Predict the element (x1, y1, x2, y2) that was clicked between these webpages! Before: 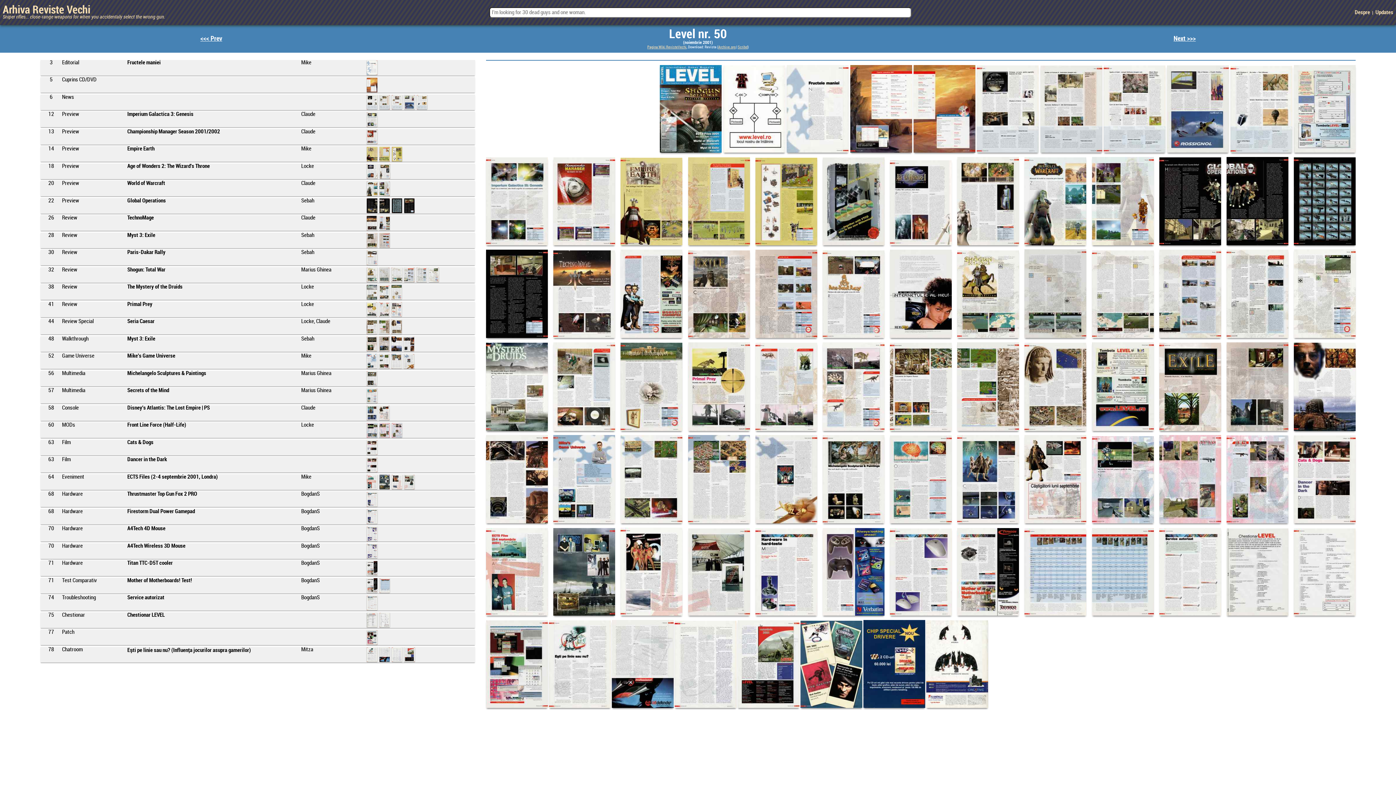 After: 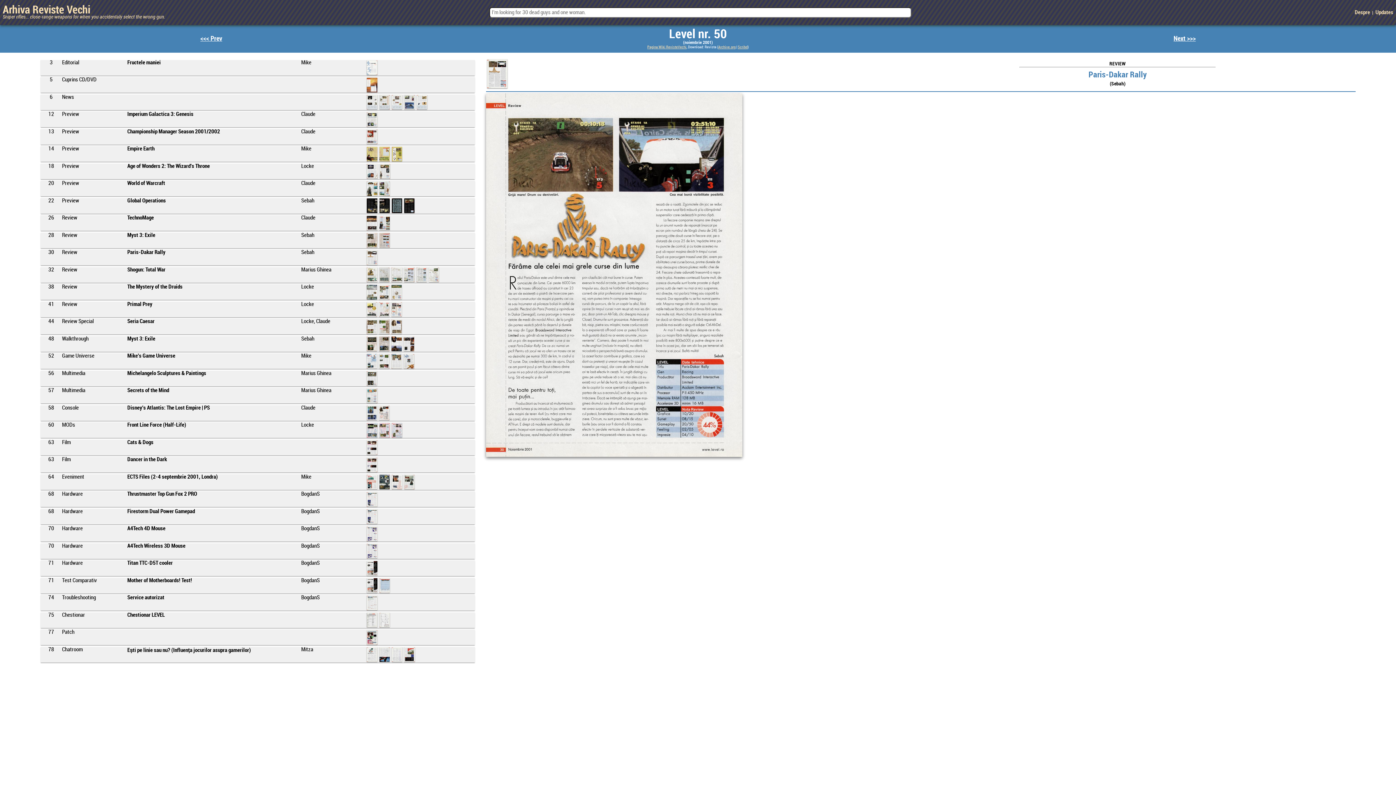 Action: bbox: (366, 254, 377, 260)